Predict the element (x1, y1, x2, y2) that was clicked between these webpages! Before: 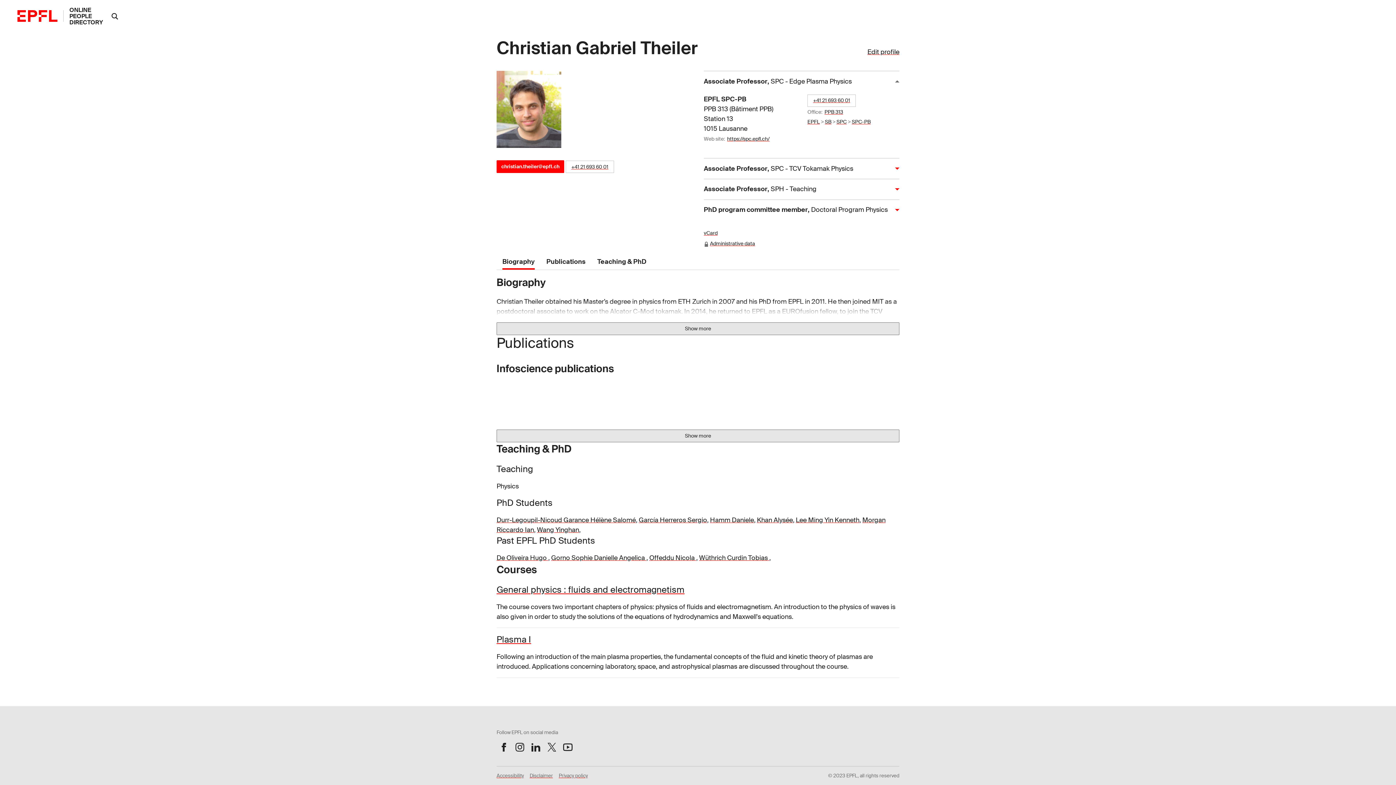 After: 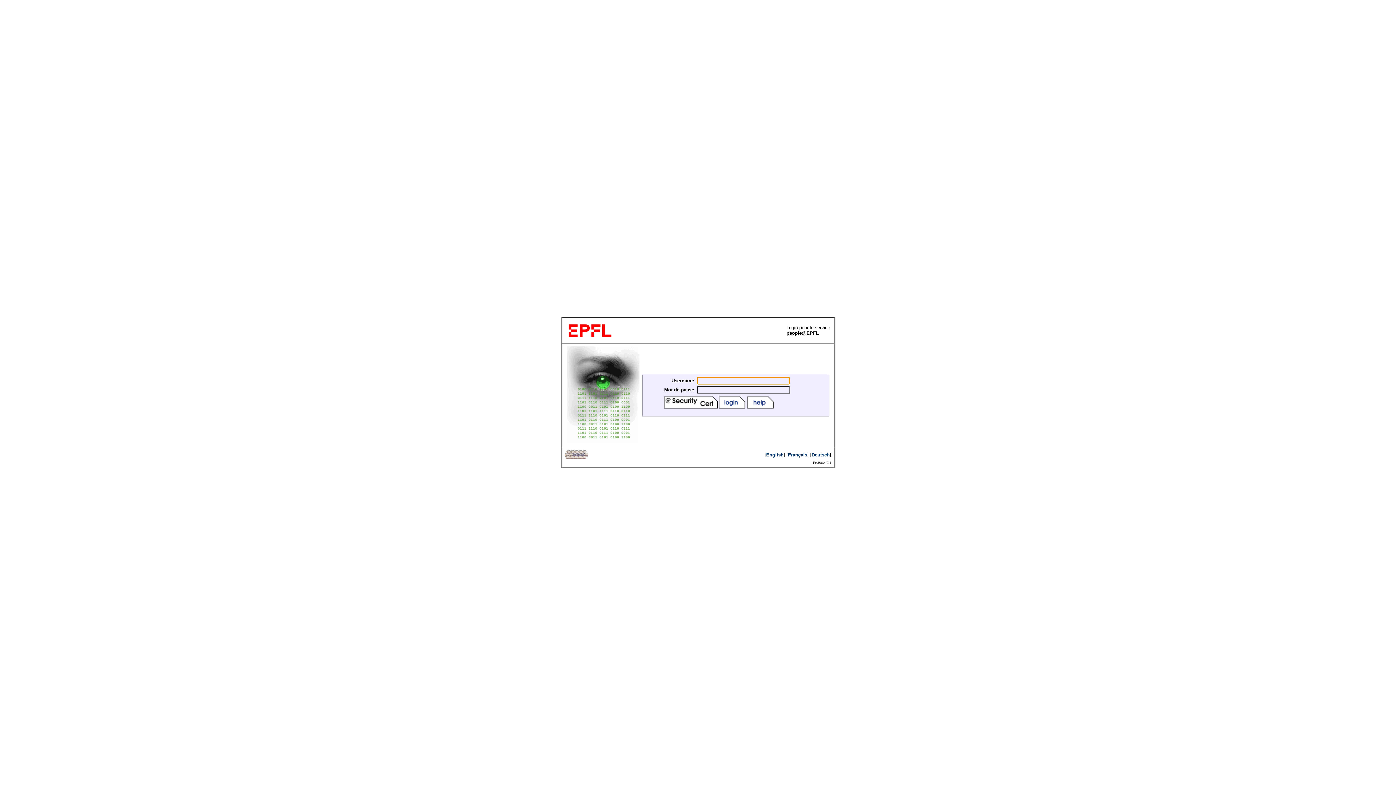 Action: label: Administrative data bbox: (710, 240, 755, 247)